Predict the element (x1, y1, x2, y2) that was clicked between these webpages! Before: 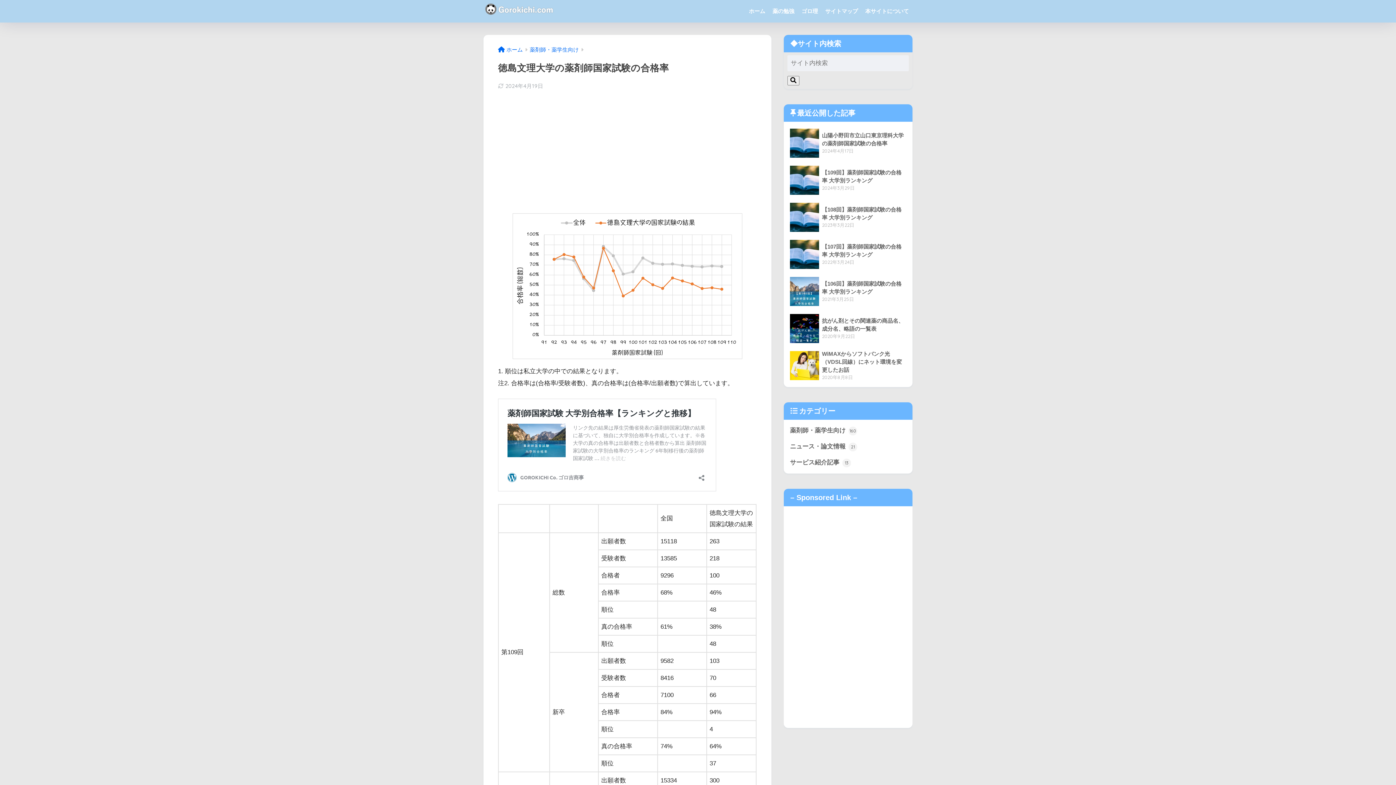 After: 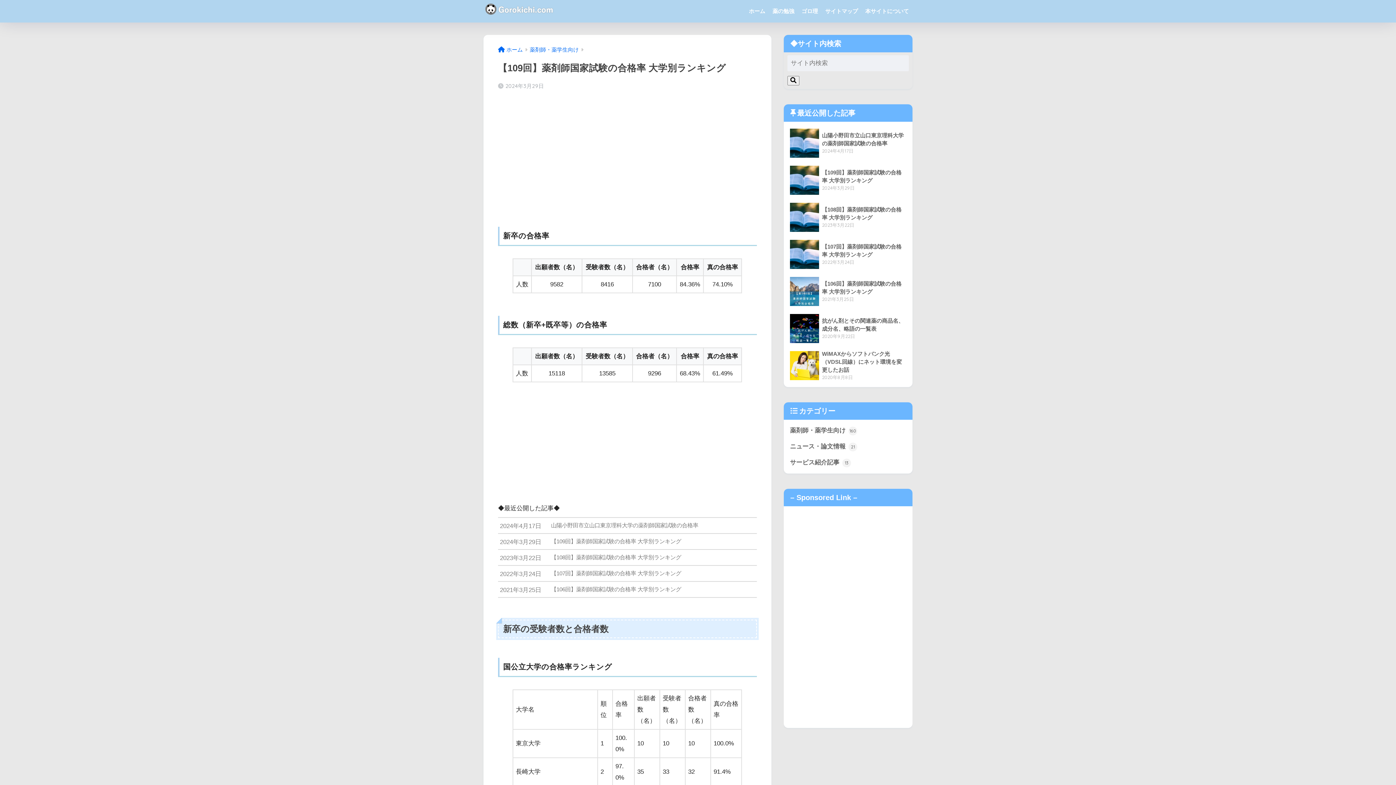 Action: label: 	【109回】薬剤師国家試験の合格率 大学別ランキング
2024年3月29日 bbox: (787, 161, 909, 199)